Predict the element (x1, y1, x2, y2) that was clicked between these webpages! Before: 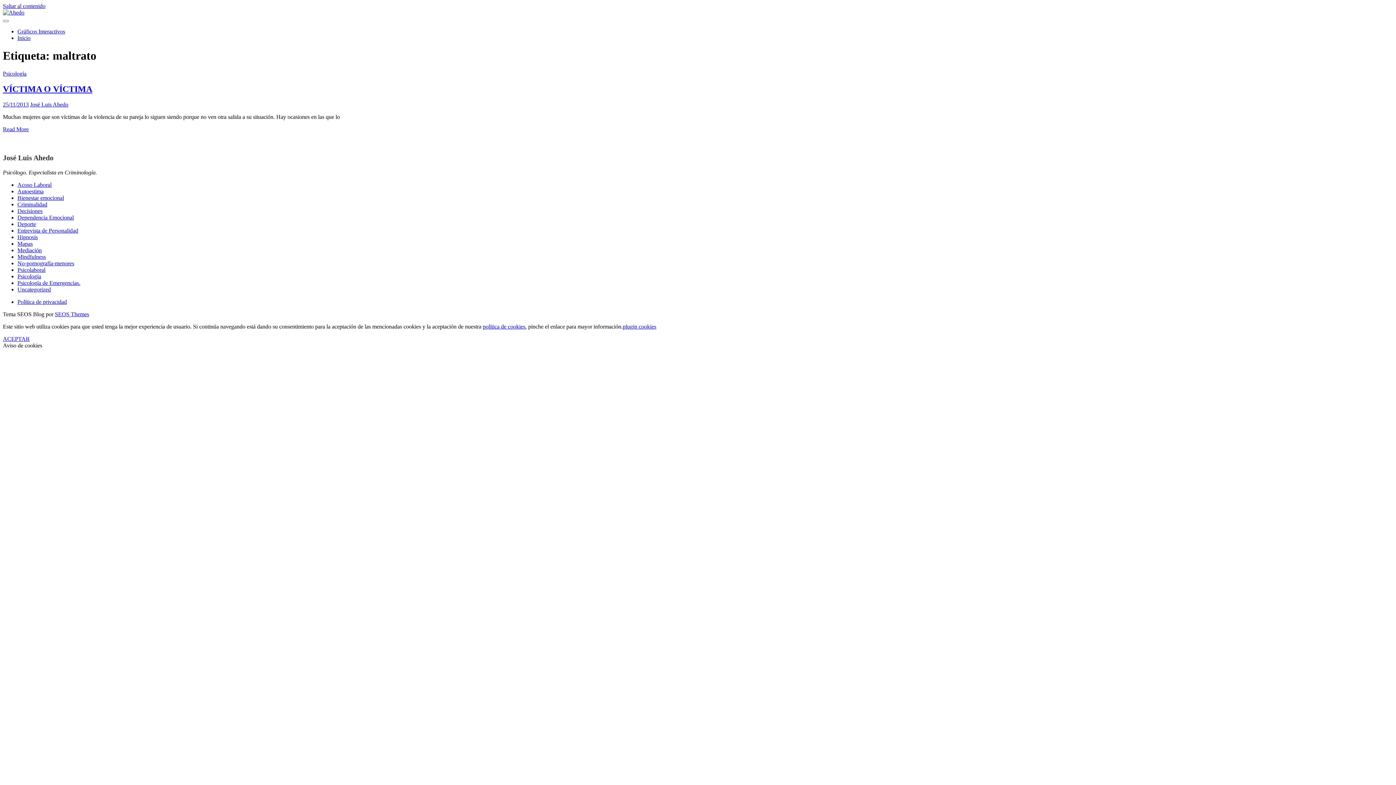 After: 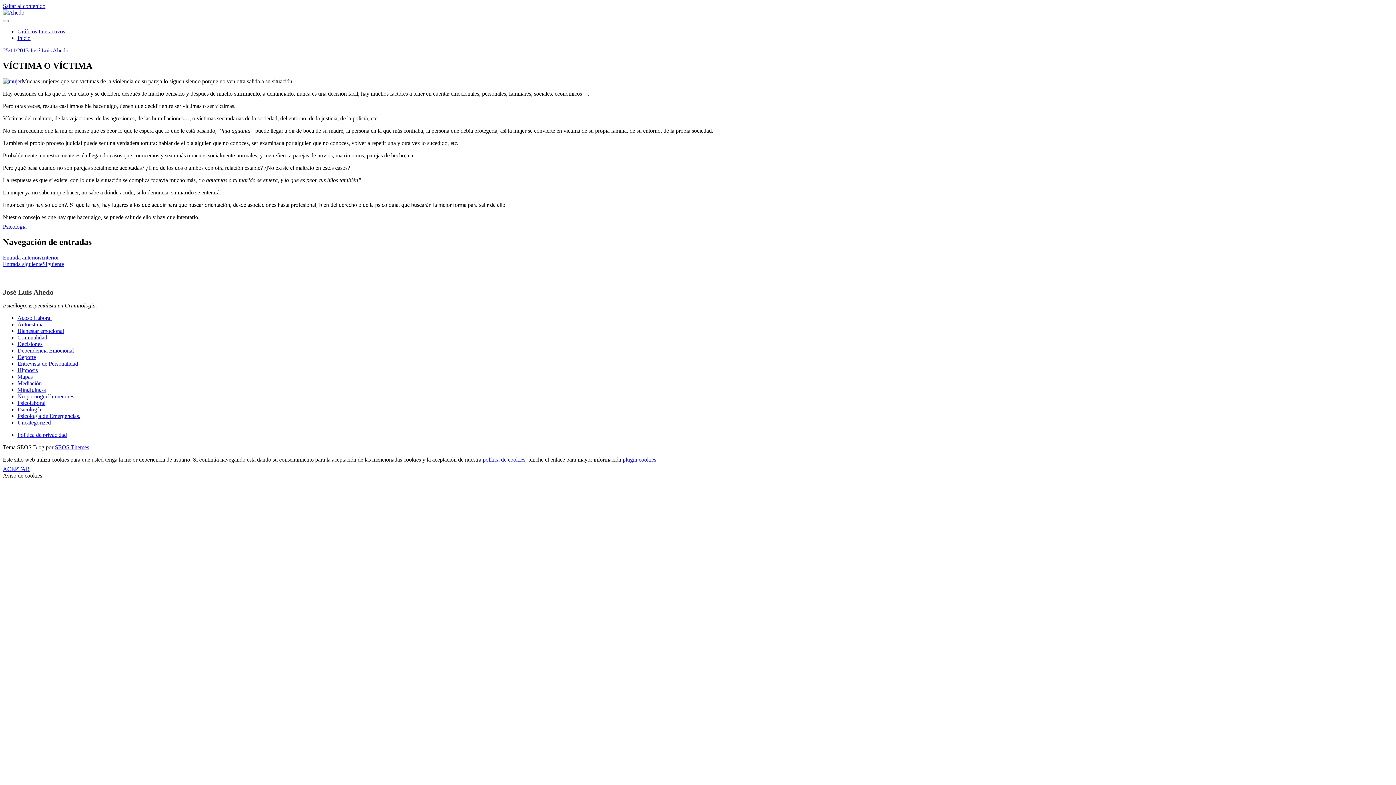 Action: bbox: (2, 101, 28, 107) label: 25/11/2013